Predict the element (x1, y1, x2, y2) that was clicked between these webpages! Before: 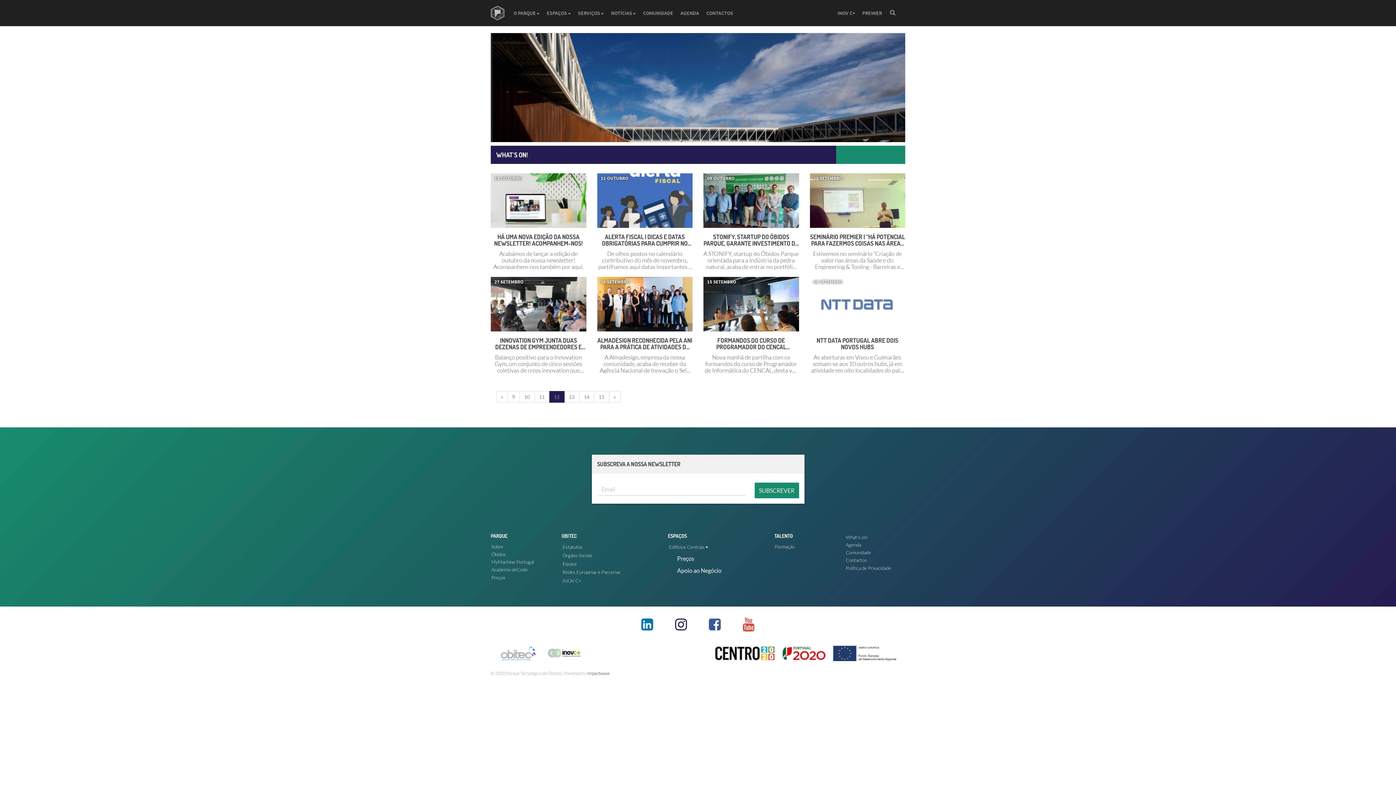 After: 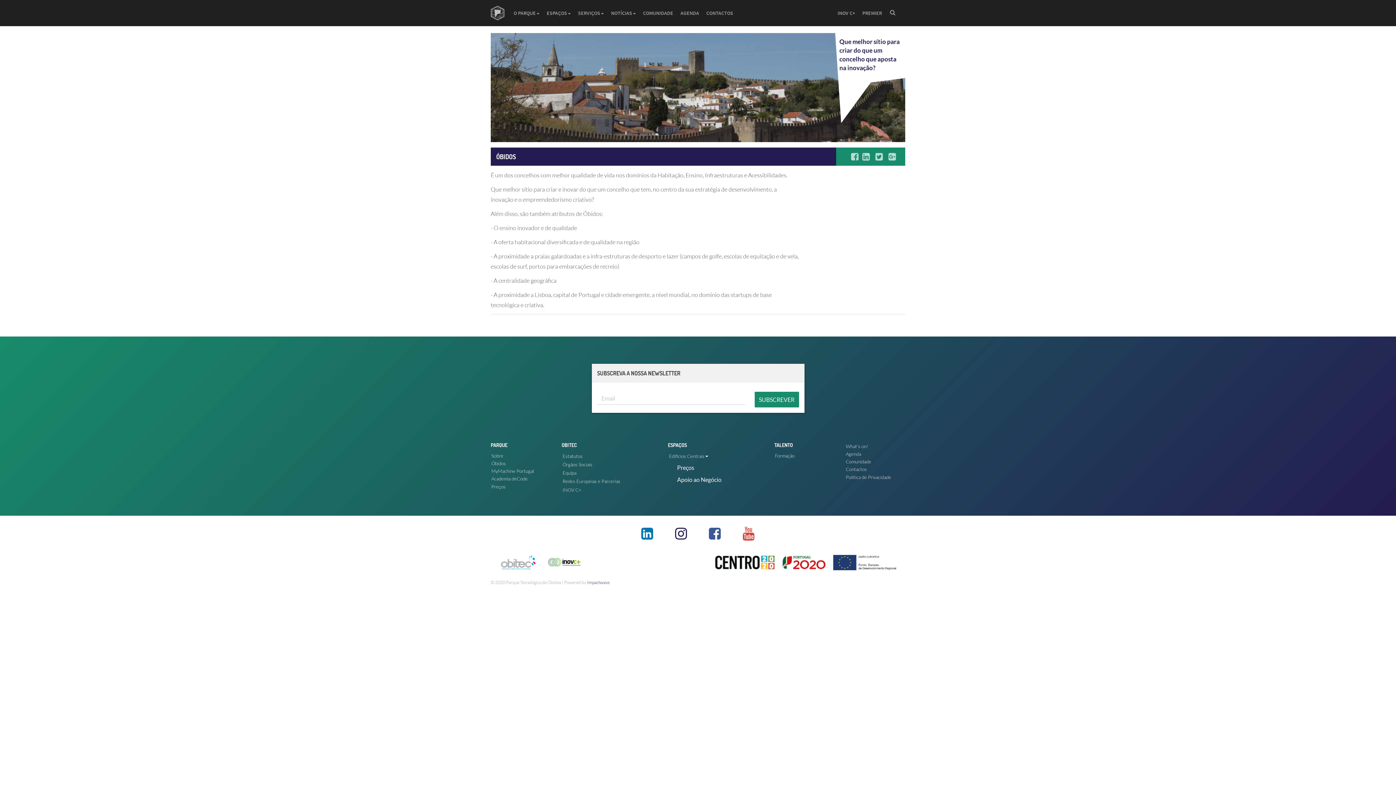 Action: label: Óbidos bbox: (491, 551, 506, 557)